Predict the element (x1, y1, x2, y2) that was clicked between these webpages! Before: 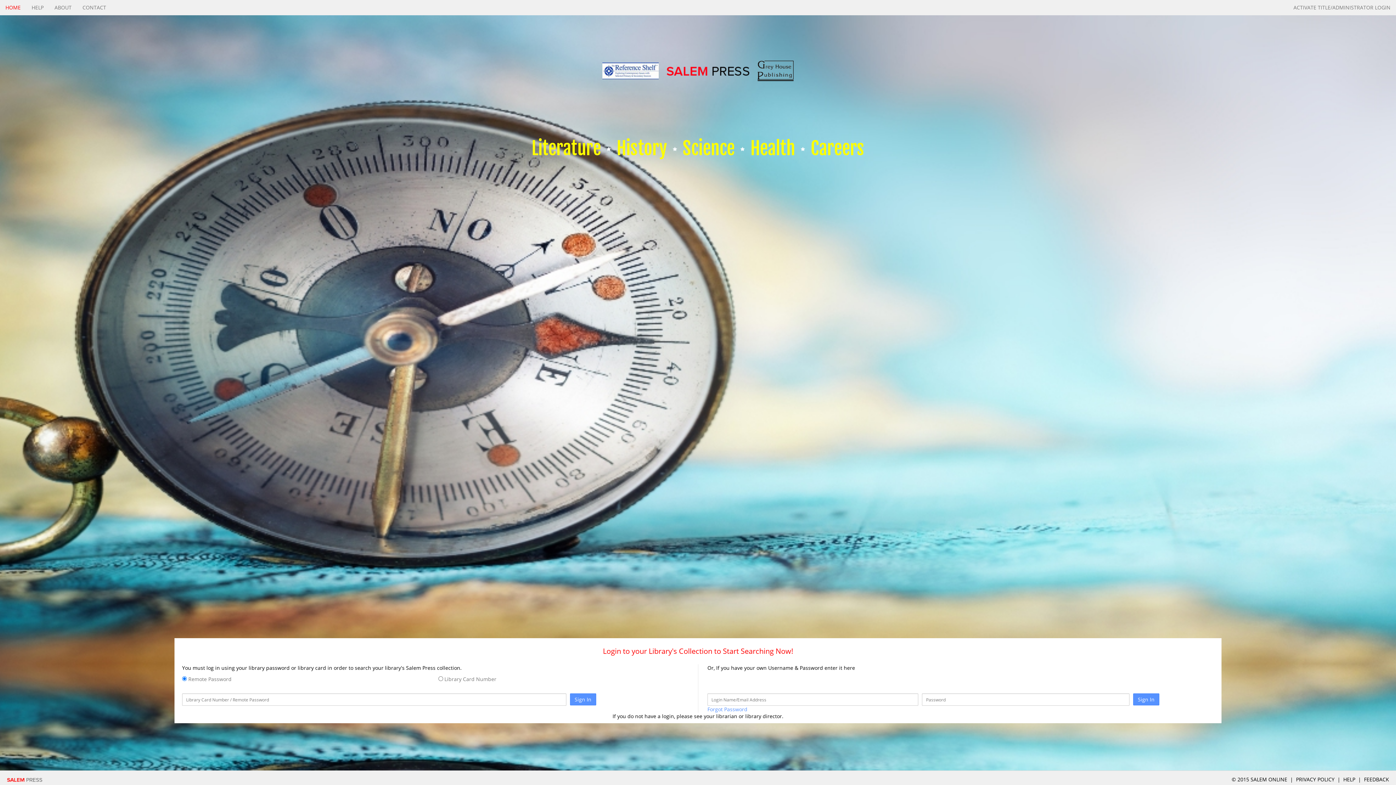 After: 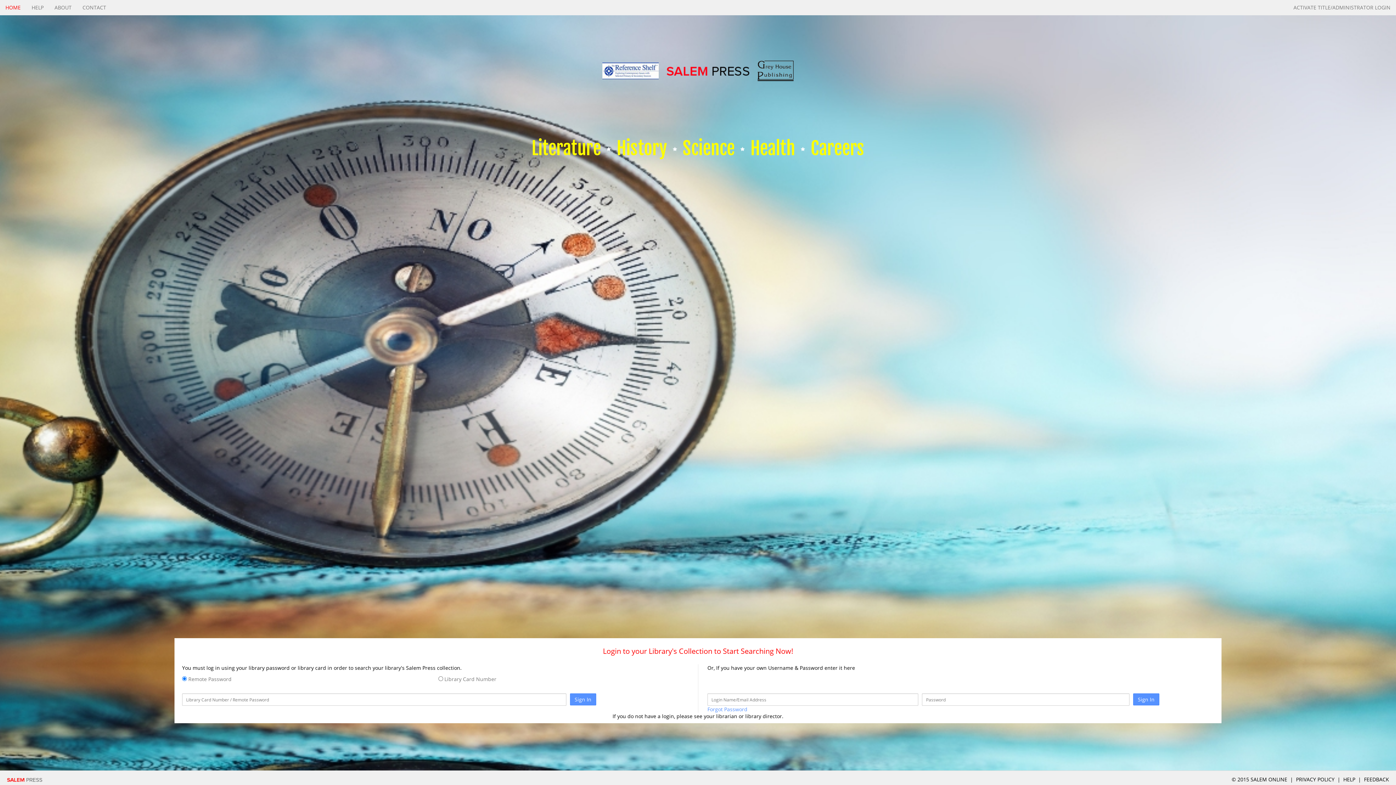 Action: label: HOME bbox: (0, 0, 26, 15)